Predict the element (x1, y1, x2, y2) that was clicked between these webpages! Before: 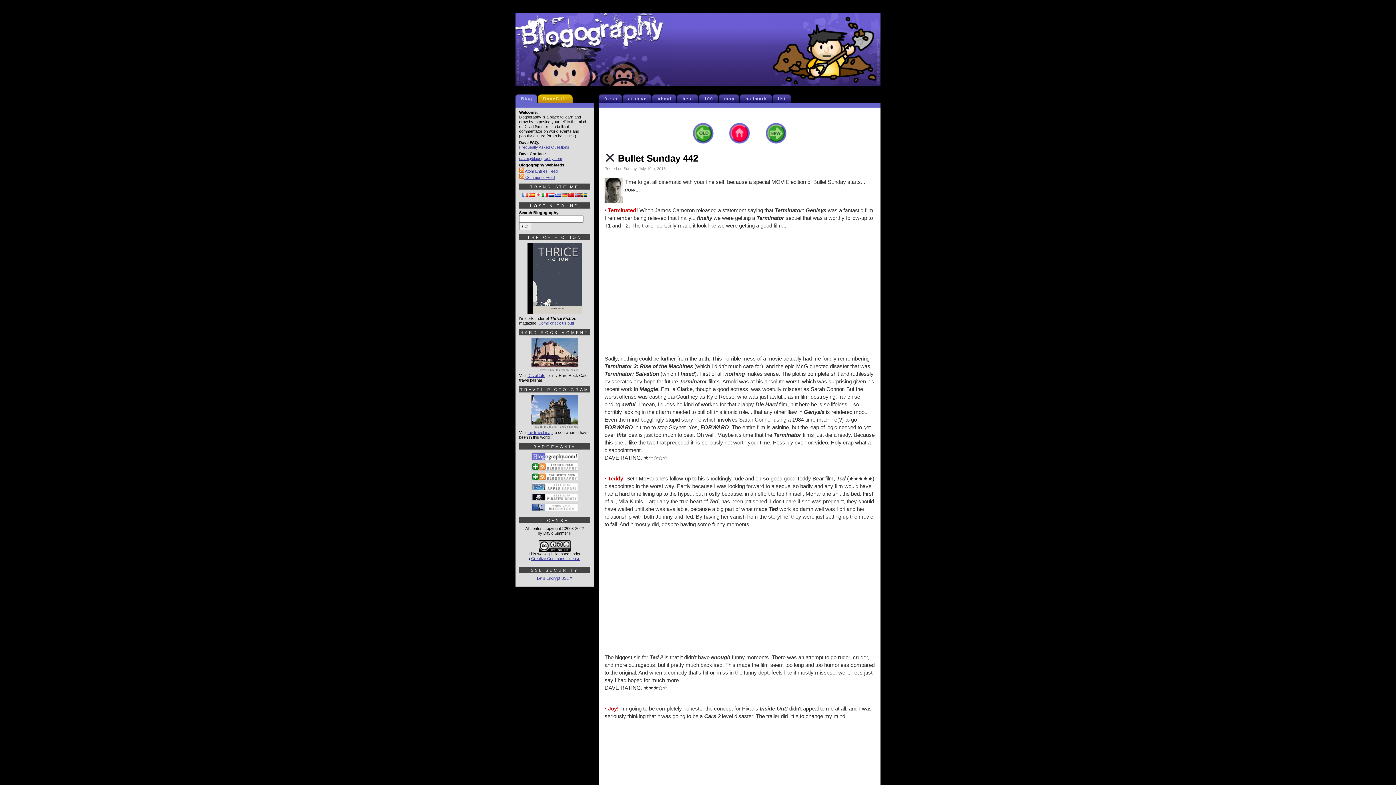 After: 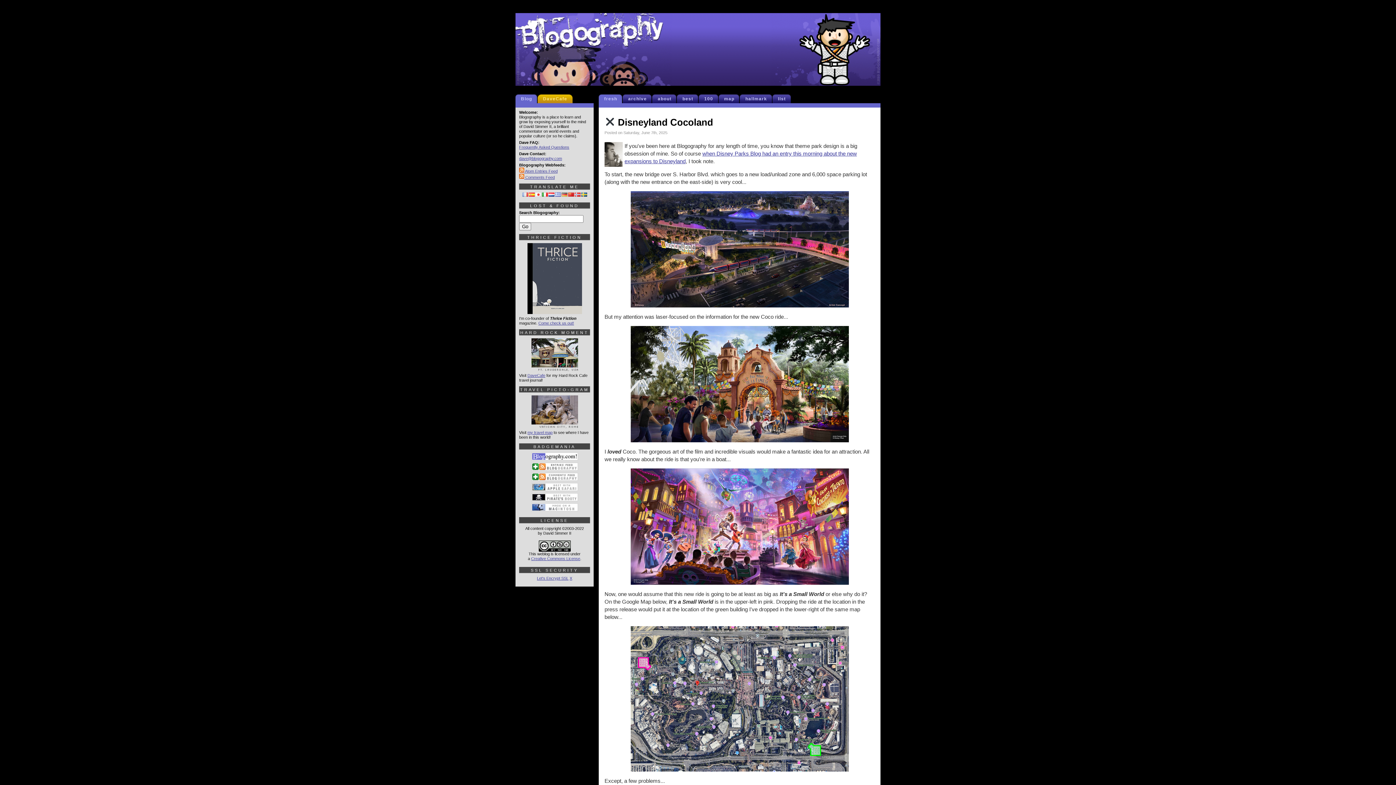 Action: bbox: (722, 129, 756, 135)